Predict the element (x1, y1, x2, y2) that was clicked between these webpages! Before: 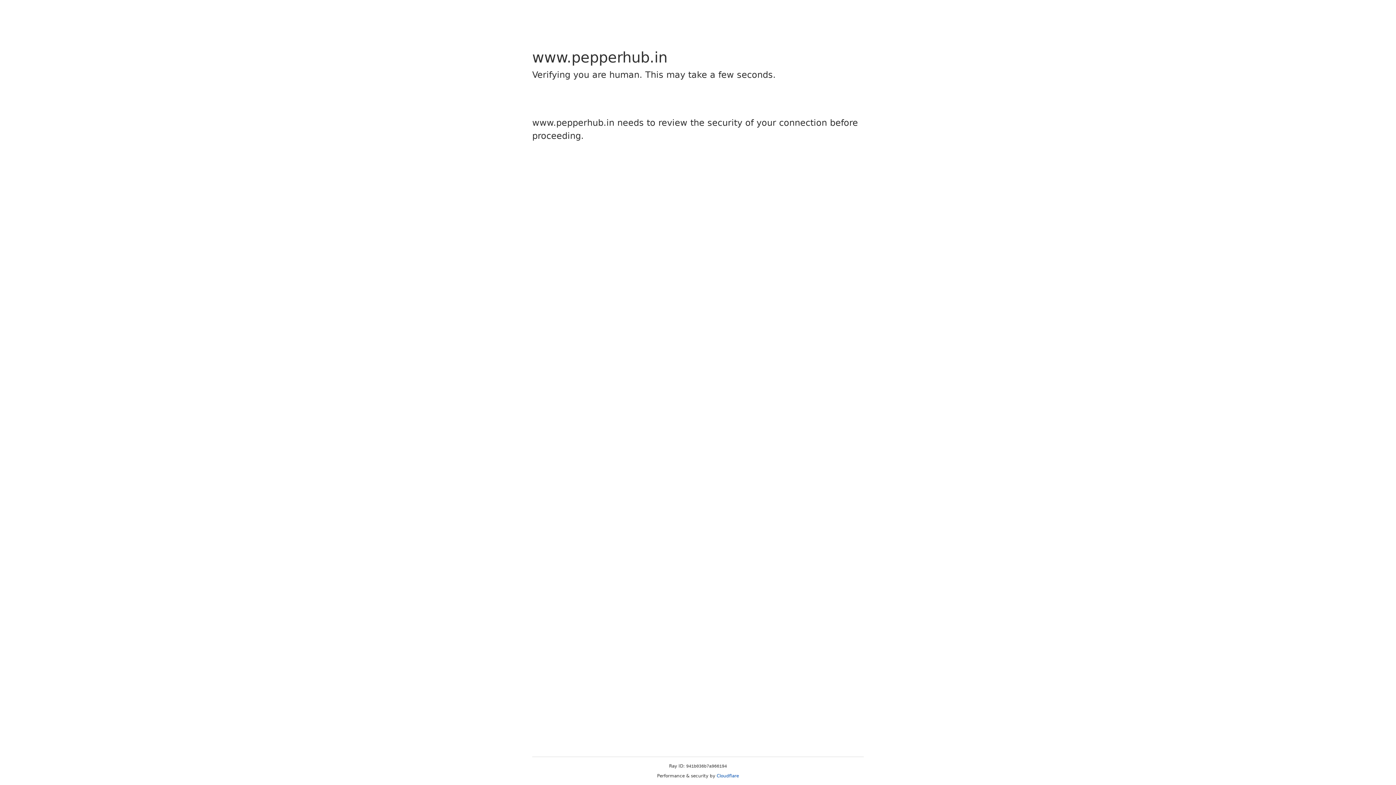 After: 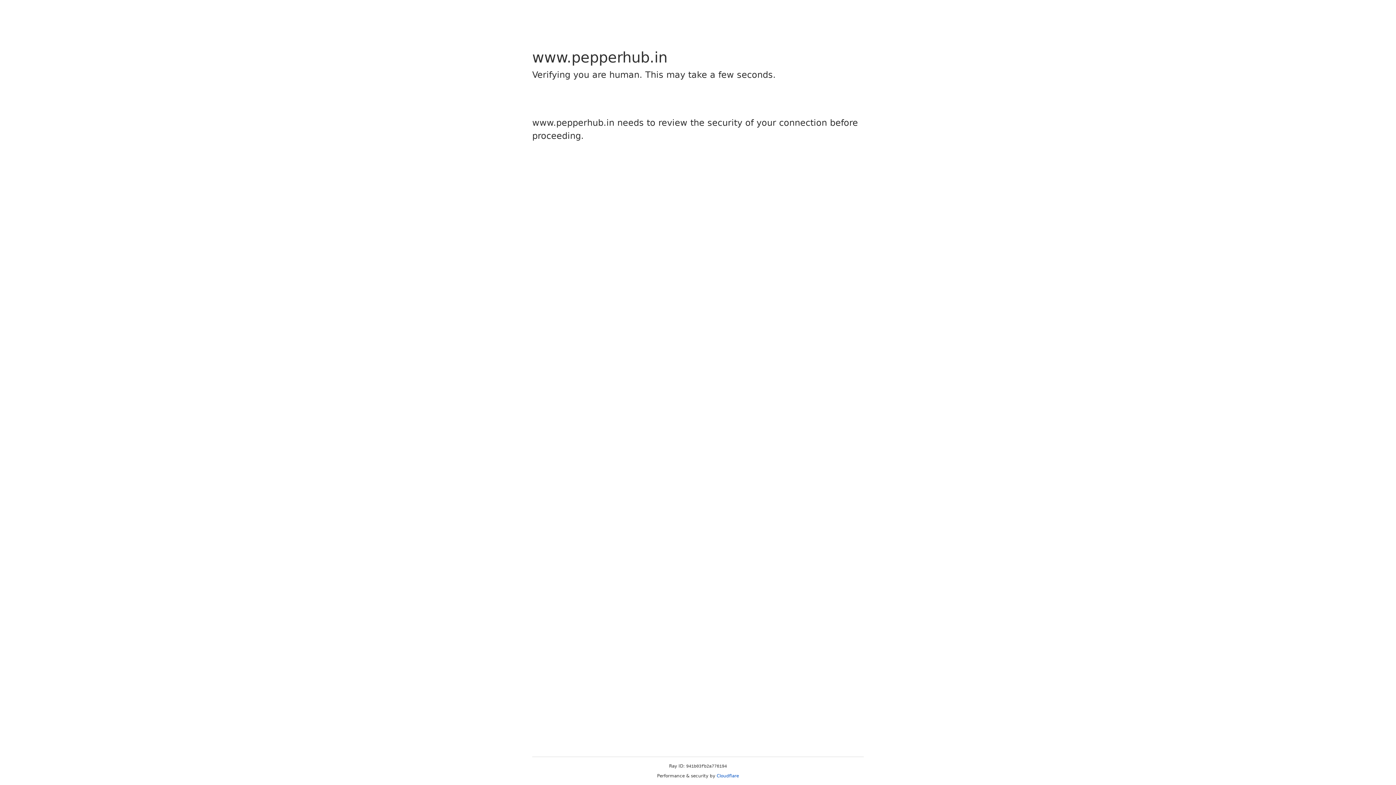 Action: bbox: (716, 773, 739, 778) label: Cloudflare